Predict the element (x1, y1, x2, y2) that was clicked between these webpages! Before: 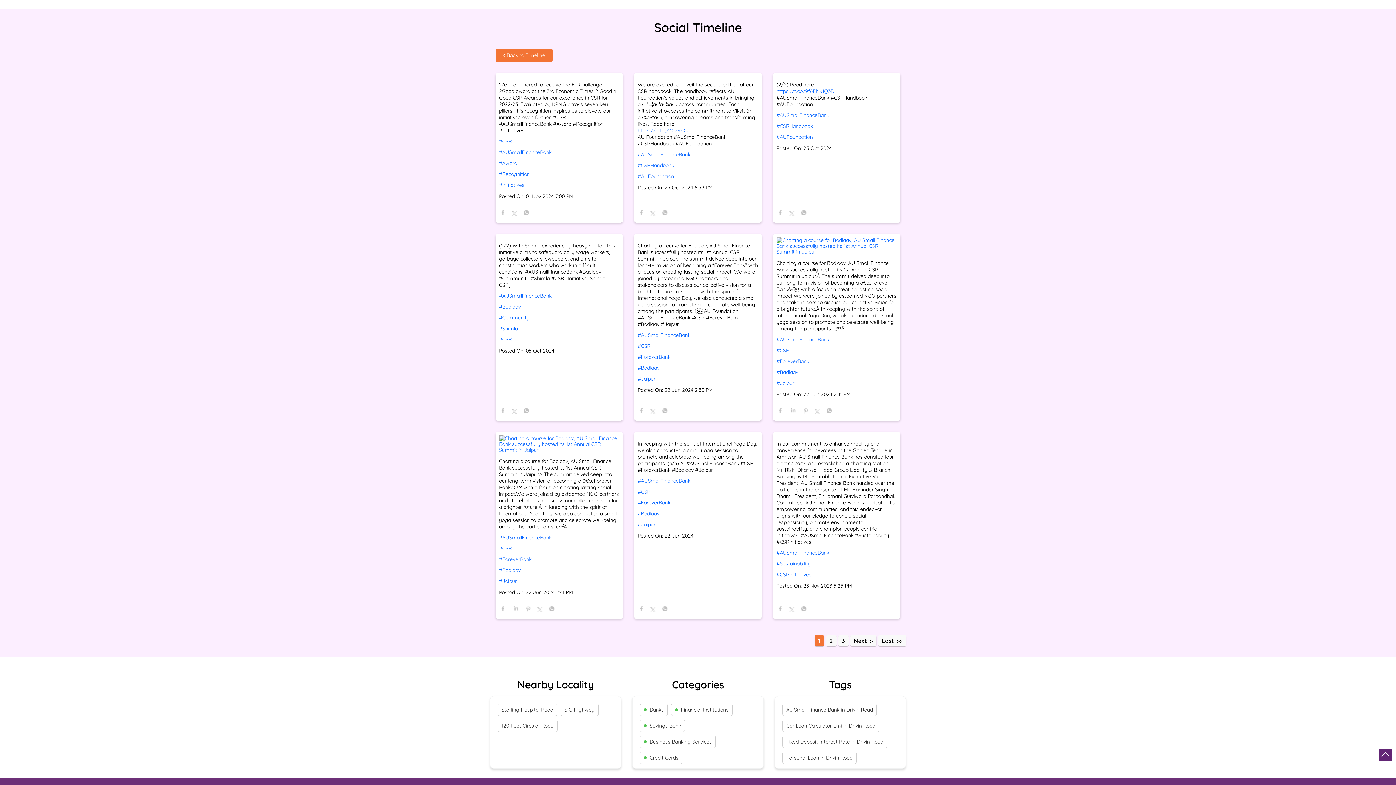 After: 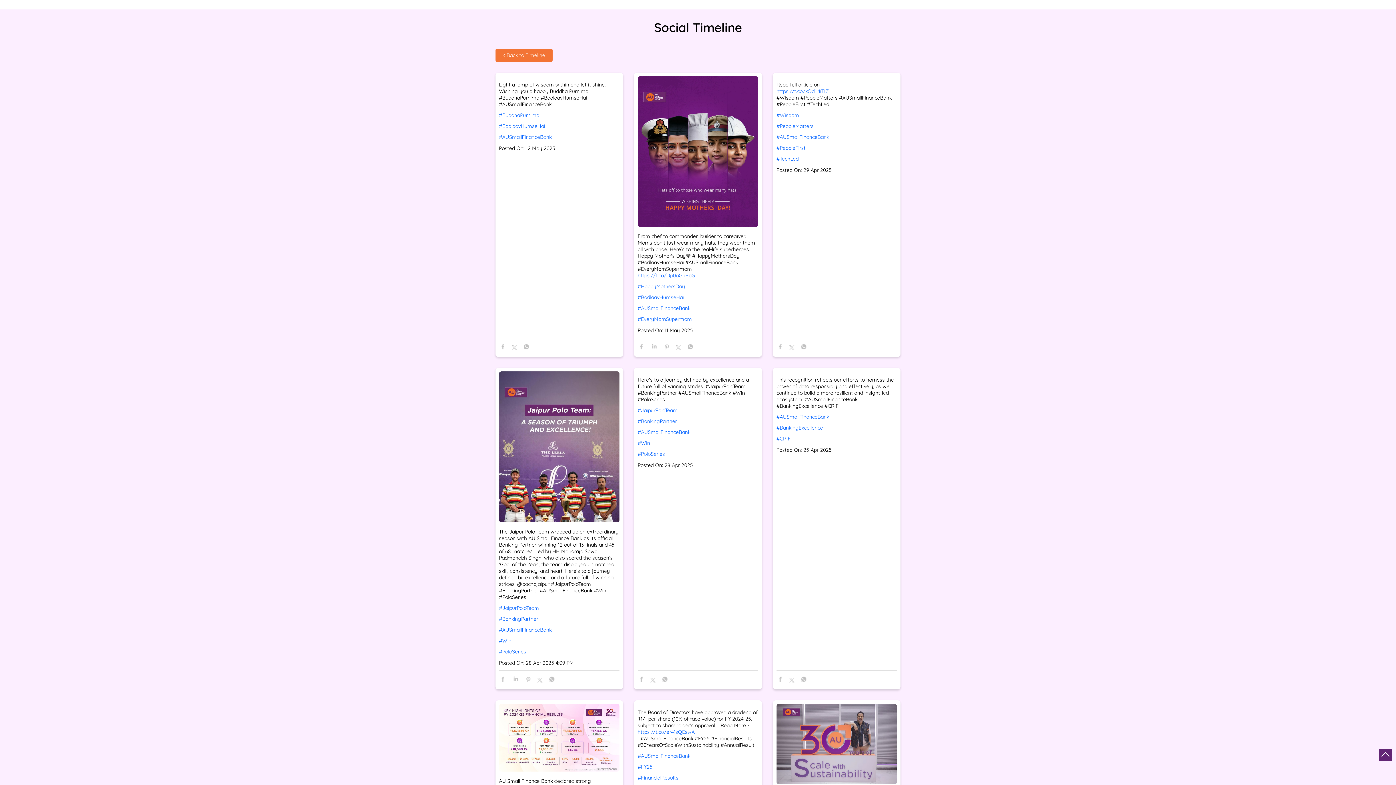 Action: bbox: (499, 292, 619, 299) label: #AUSmallFinanceBank